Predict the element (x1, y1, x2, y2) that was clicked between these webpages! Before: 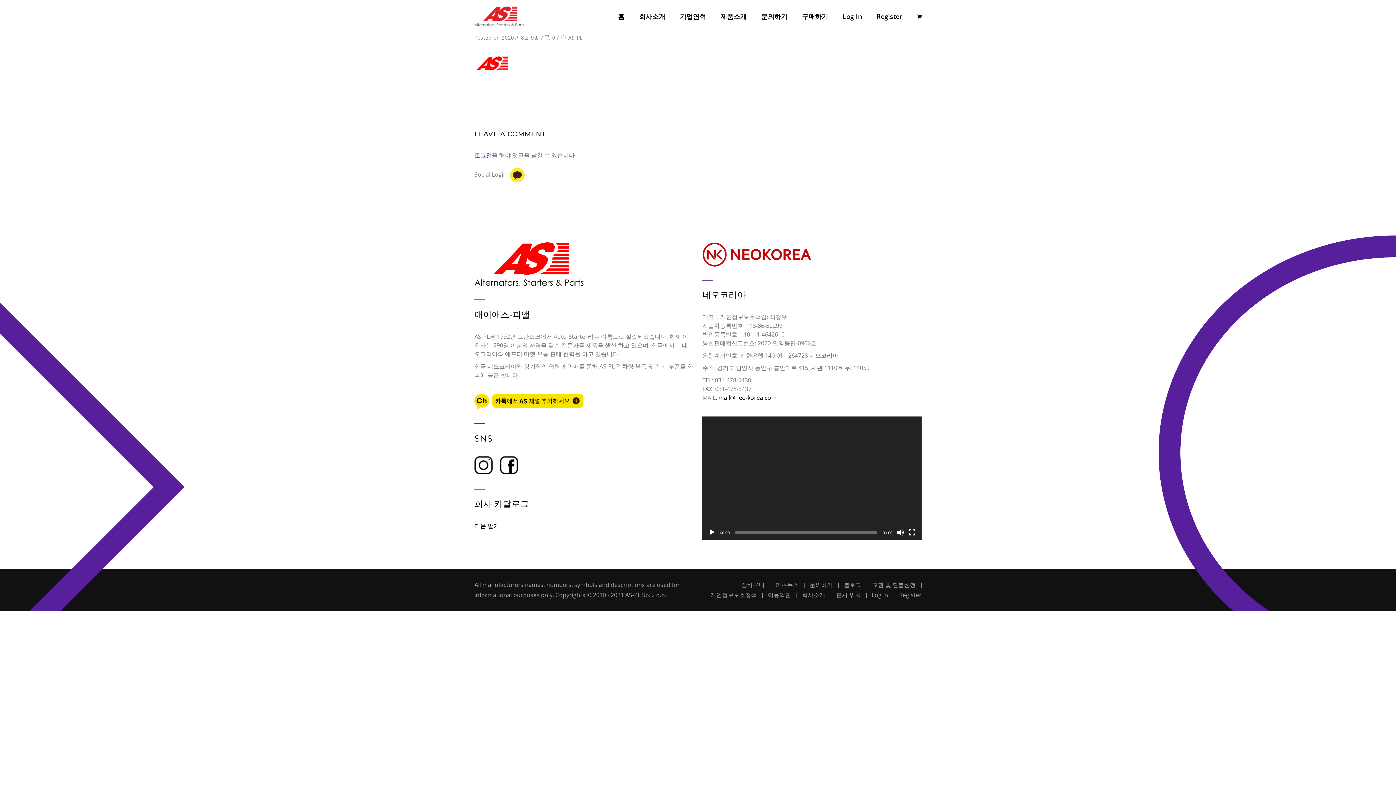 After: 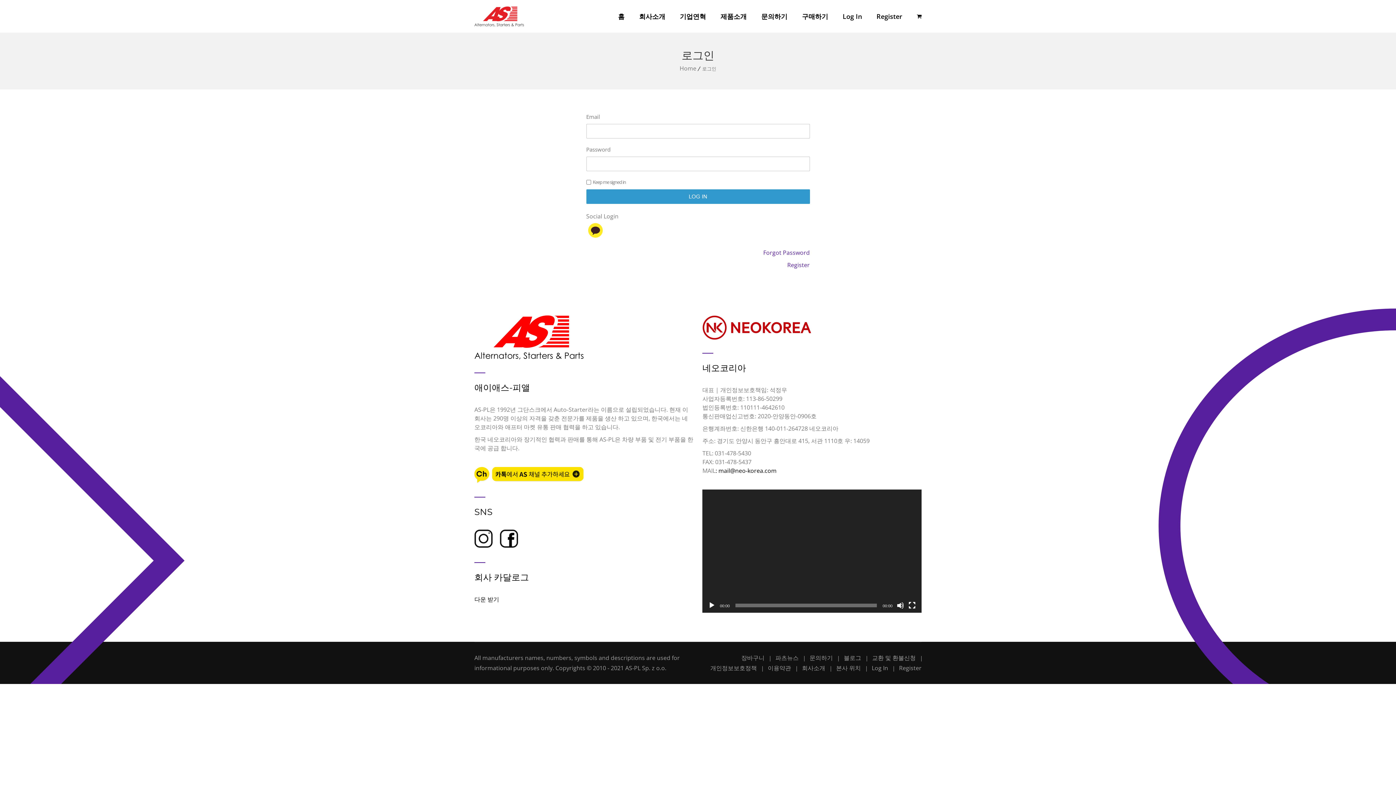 Action: bbox: (474, 151, 492, 159) label: 로그인